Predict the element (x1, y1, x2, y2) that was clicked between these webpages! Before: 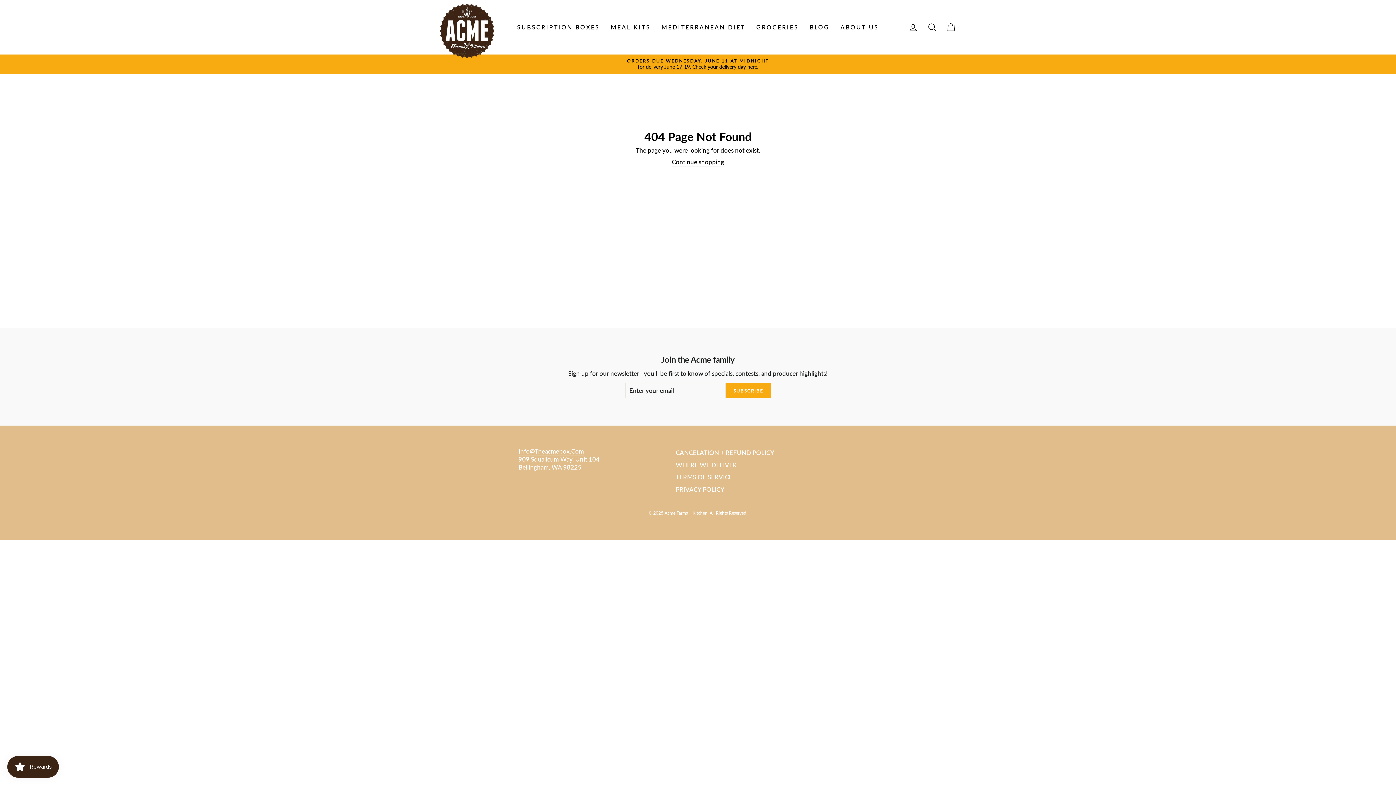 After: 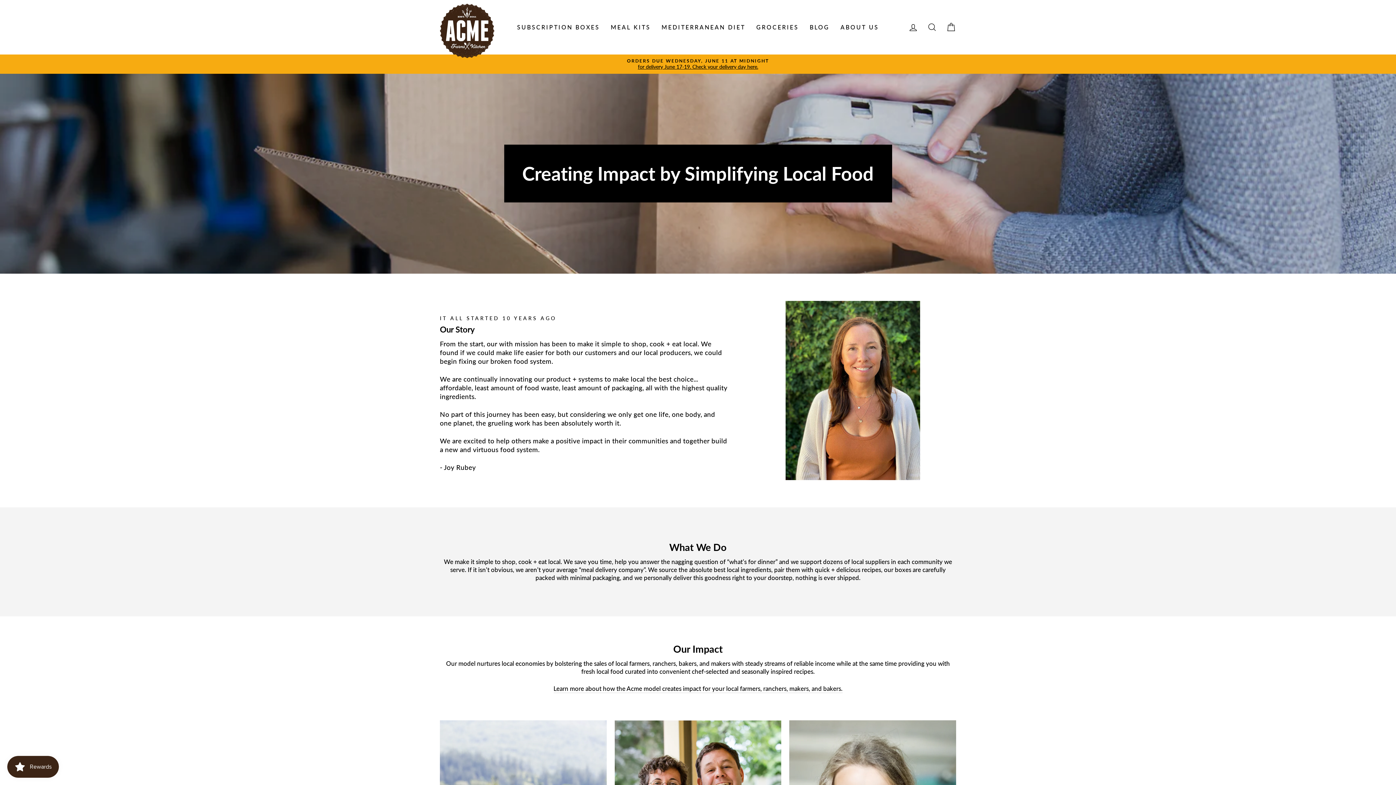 Action: bbox: (835, 20, 884, 33) label: ABOUT US